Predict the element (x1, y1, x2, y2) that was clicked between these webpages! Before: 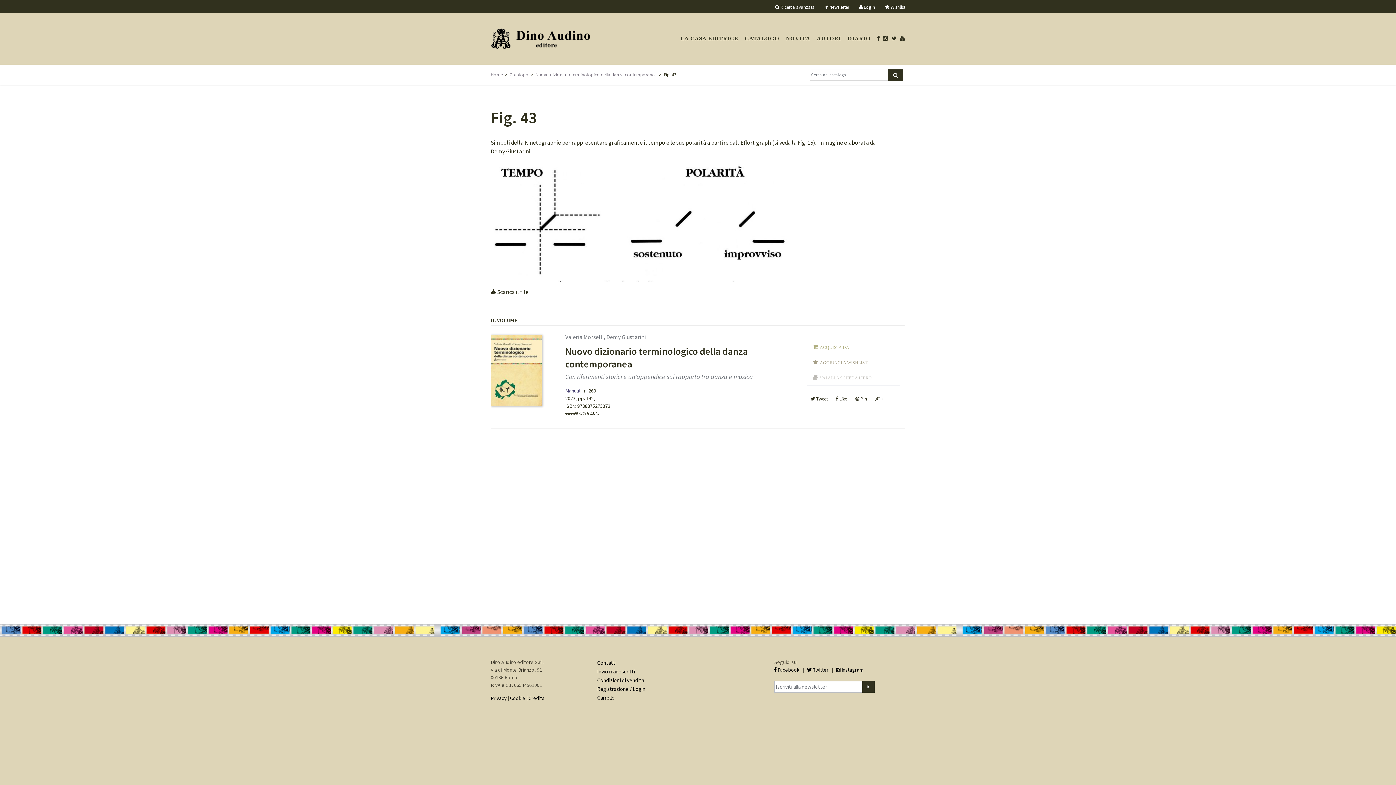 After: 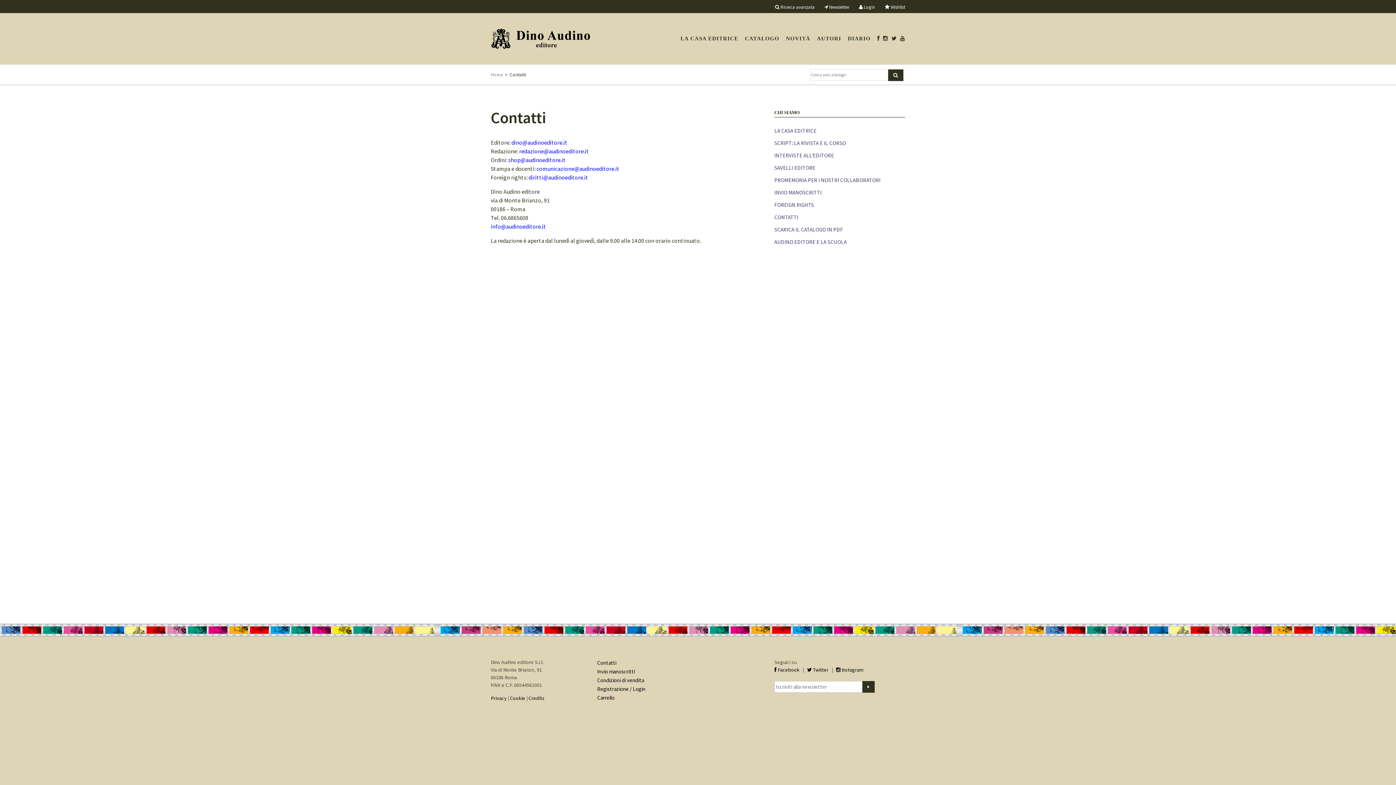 Action: label: Contatti bbox: (597, 659, 616, 666)